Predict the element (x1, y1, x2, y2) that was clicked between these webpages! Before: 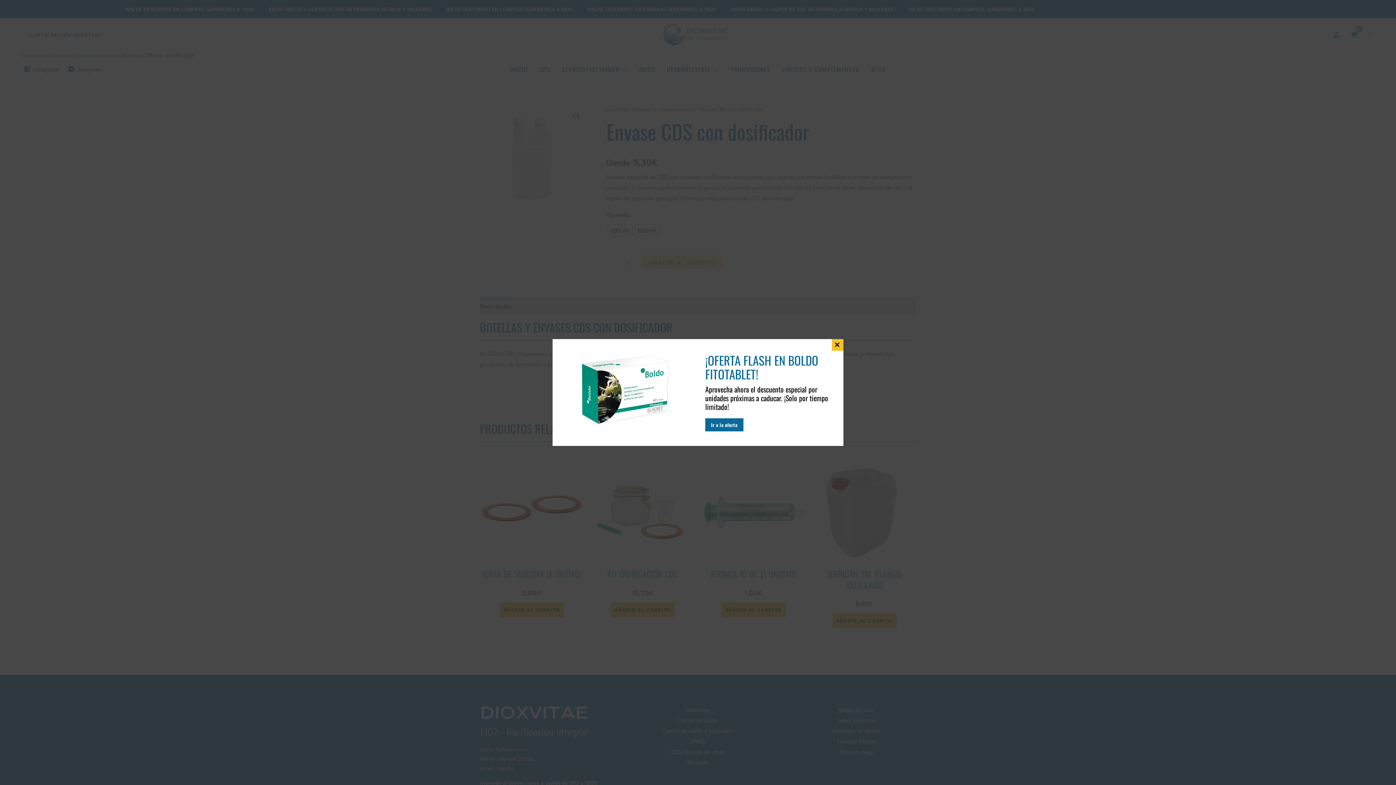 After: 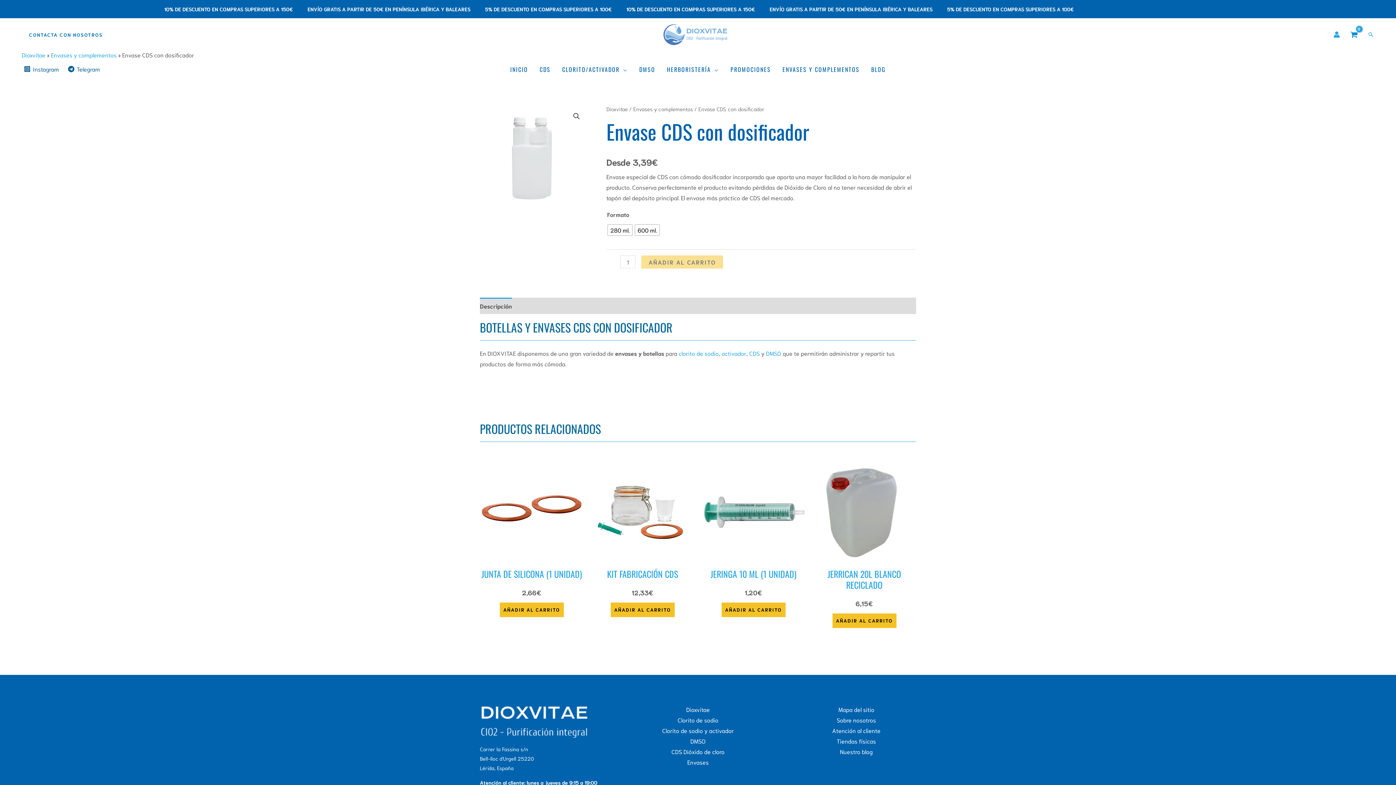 Action: bbox: (832, 339, 843, 350) label: CLOSE THIS MODULE